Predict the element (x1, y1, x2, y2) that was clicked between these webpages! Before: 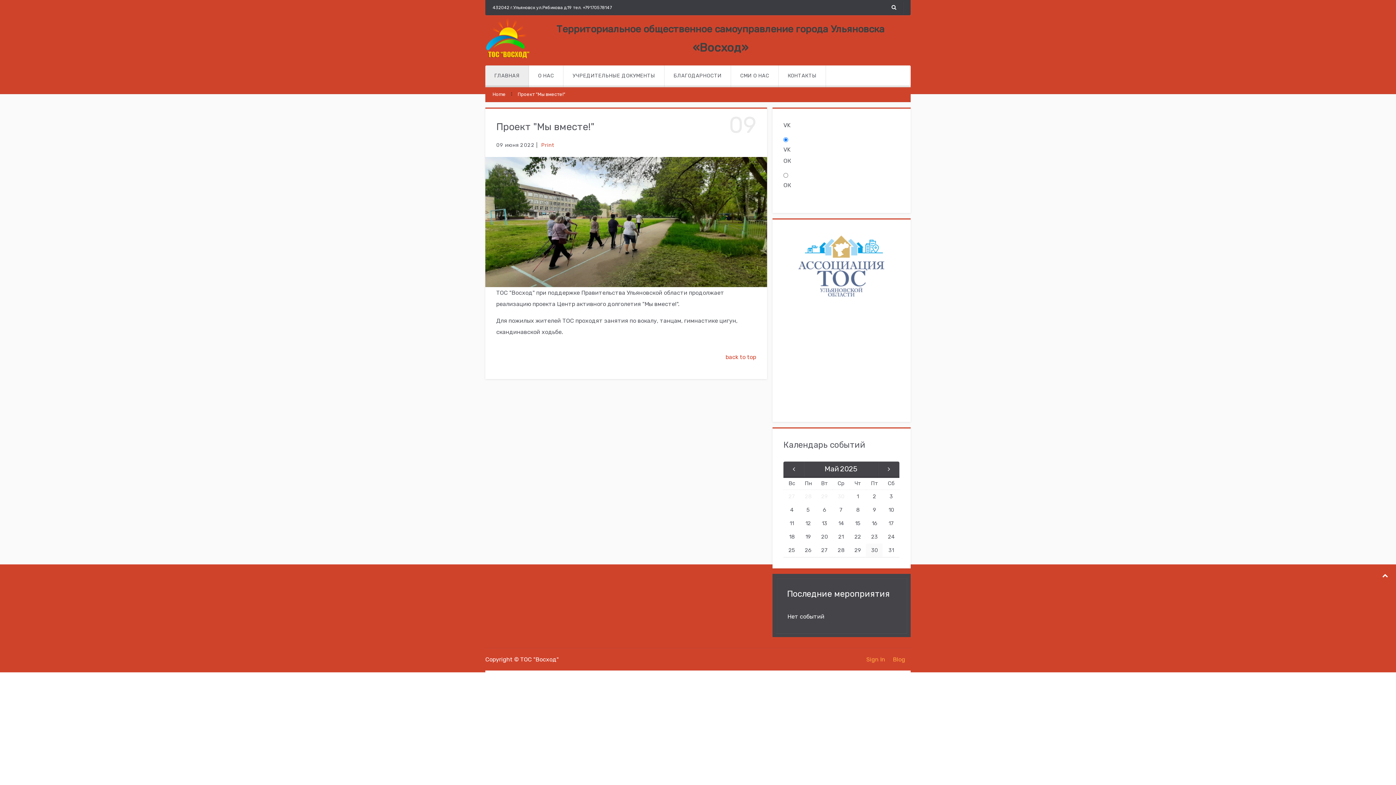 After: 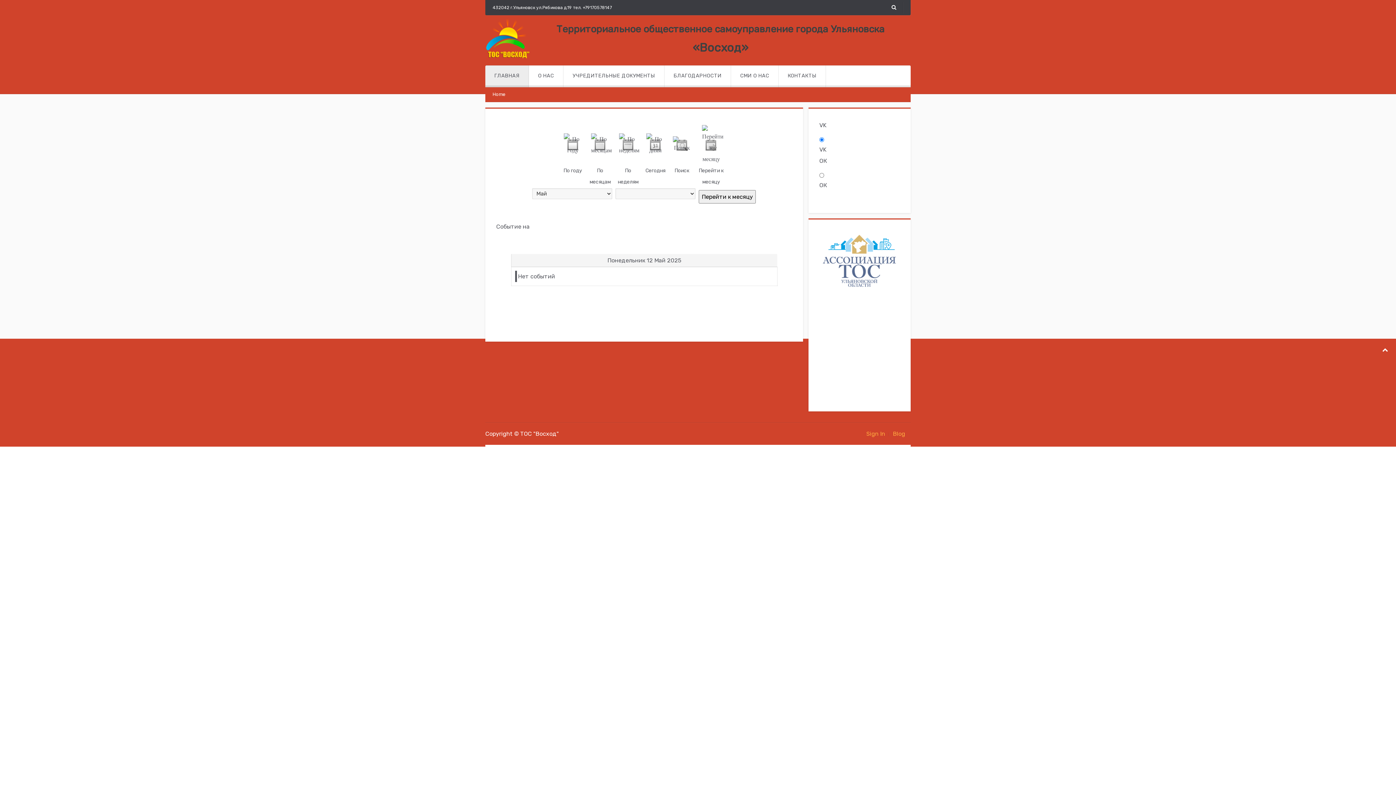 Action: label: 12 bbox: (805, 520, 811, 527)